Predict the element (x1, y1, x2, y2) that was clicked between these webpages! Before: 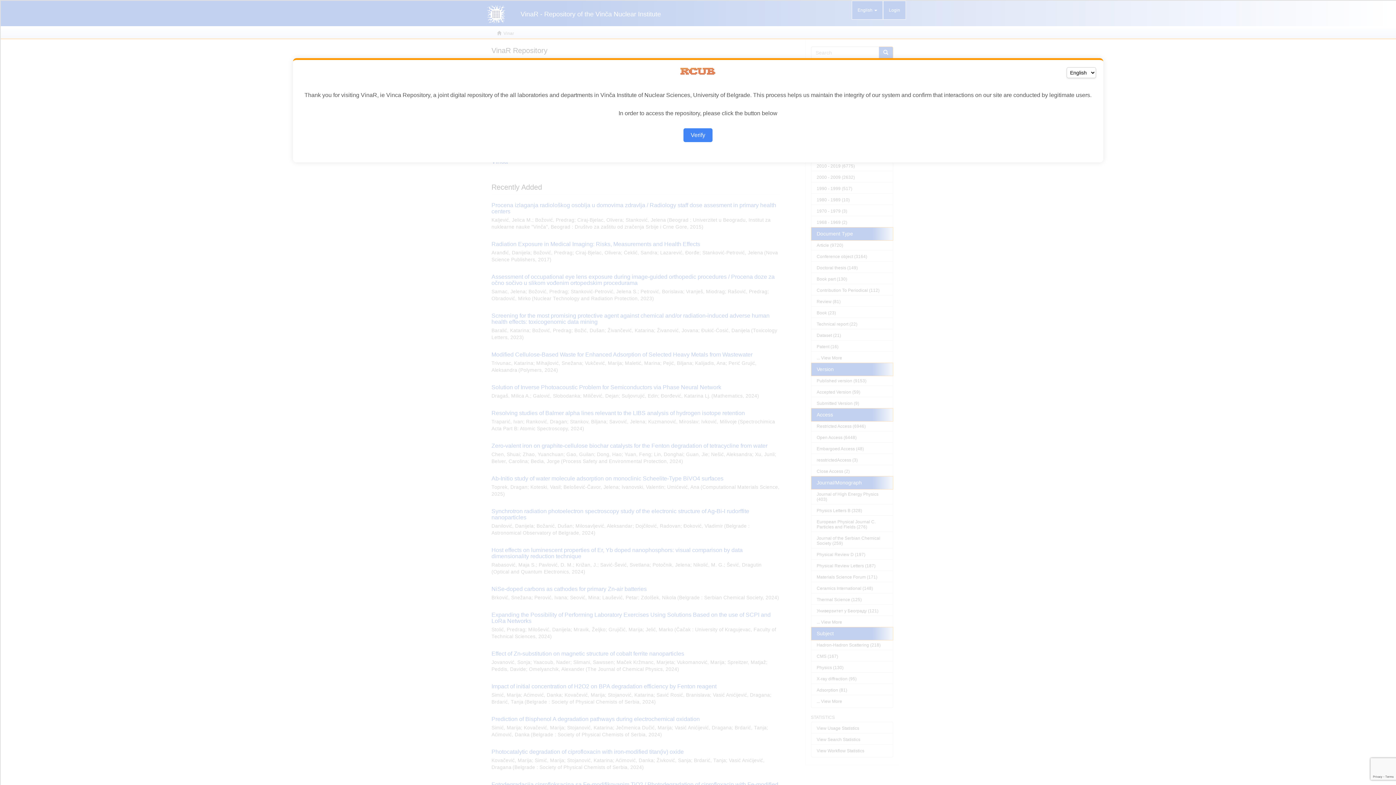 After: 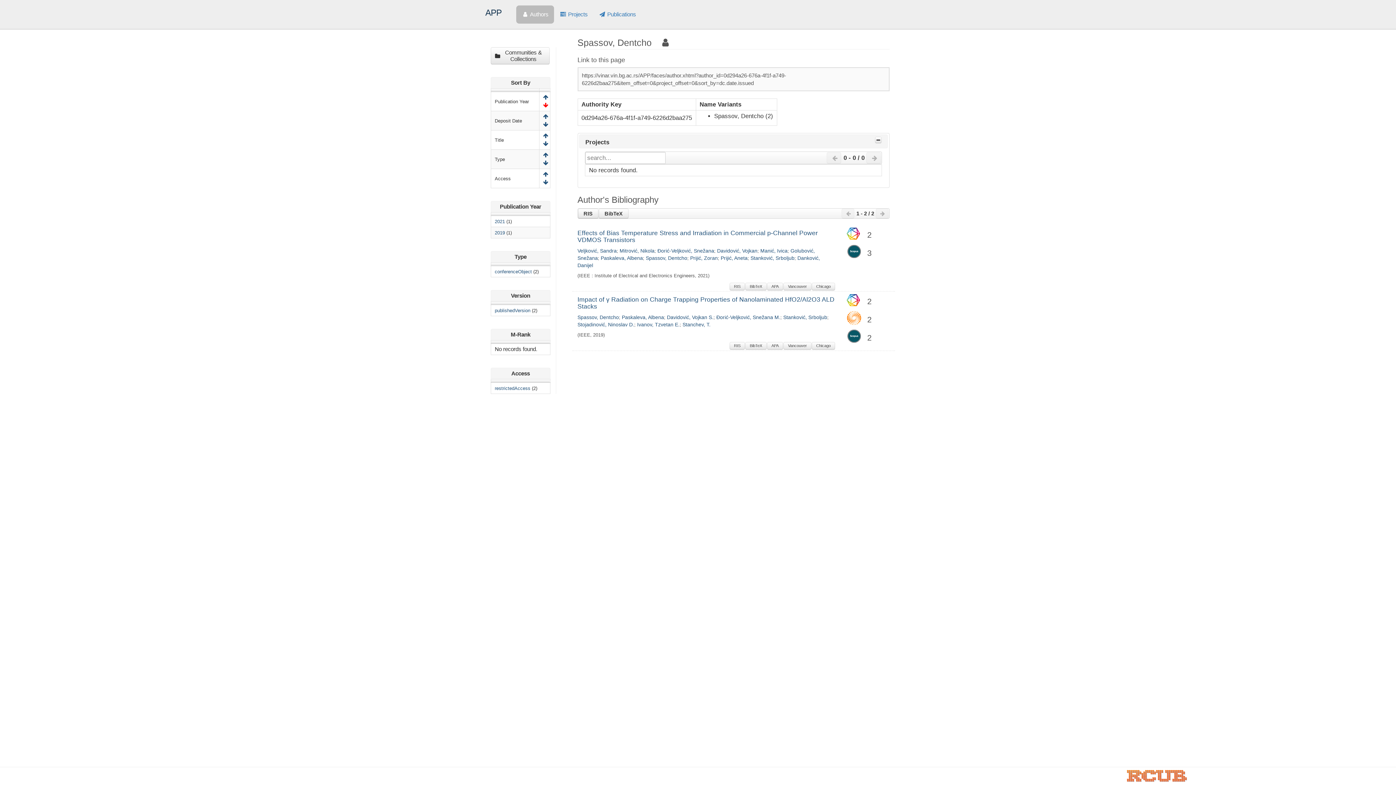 Action: label: Verify bbox: (683, 128, 712, 142)